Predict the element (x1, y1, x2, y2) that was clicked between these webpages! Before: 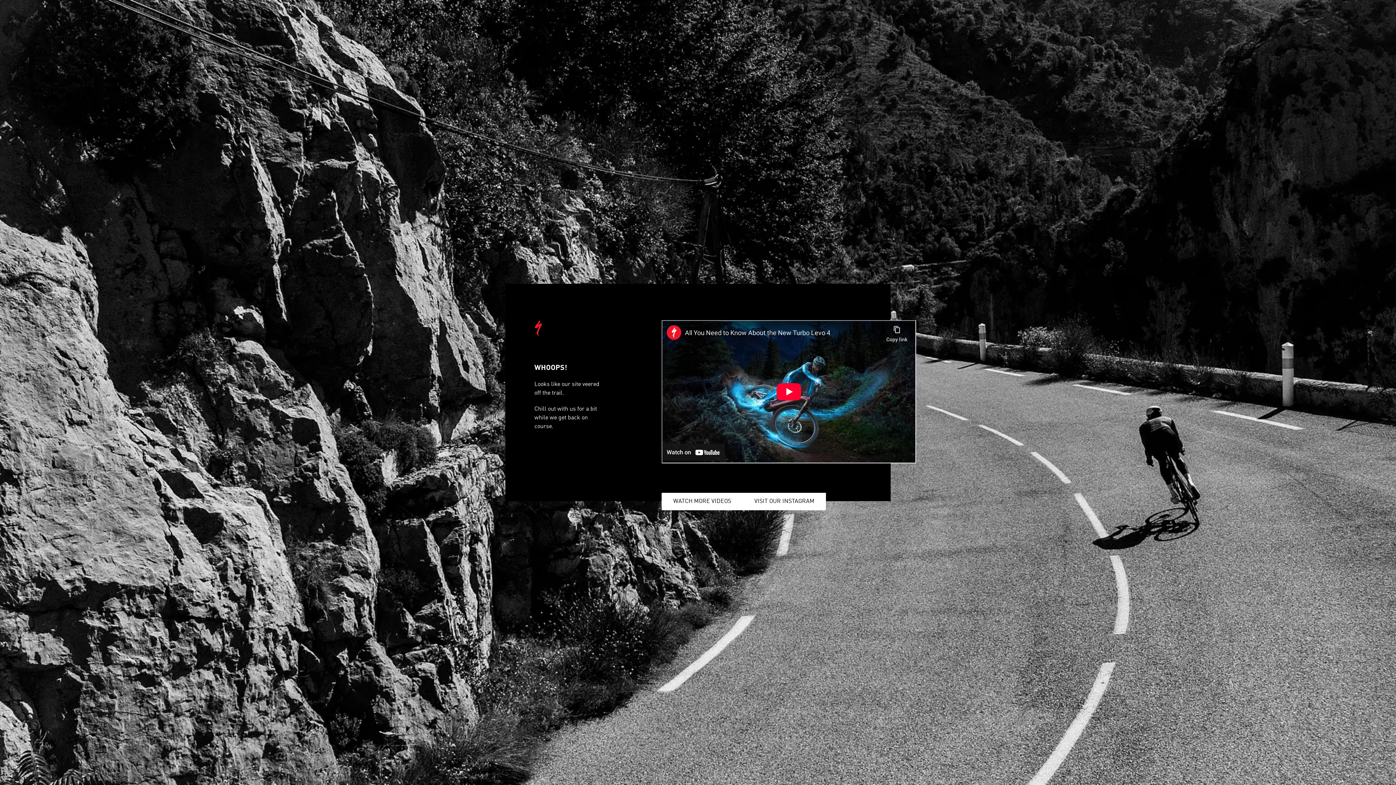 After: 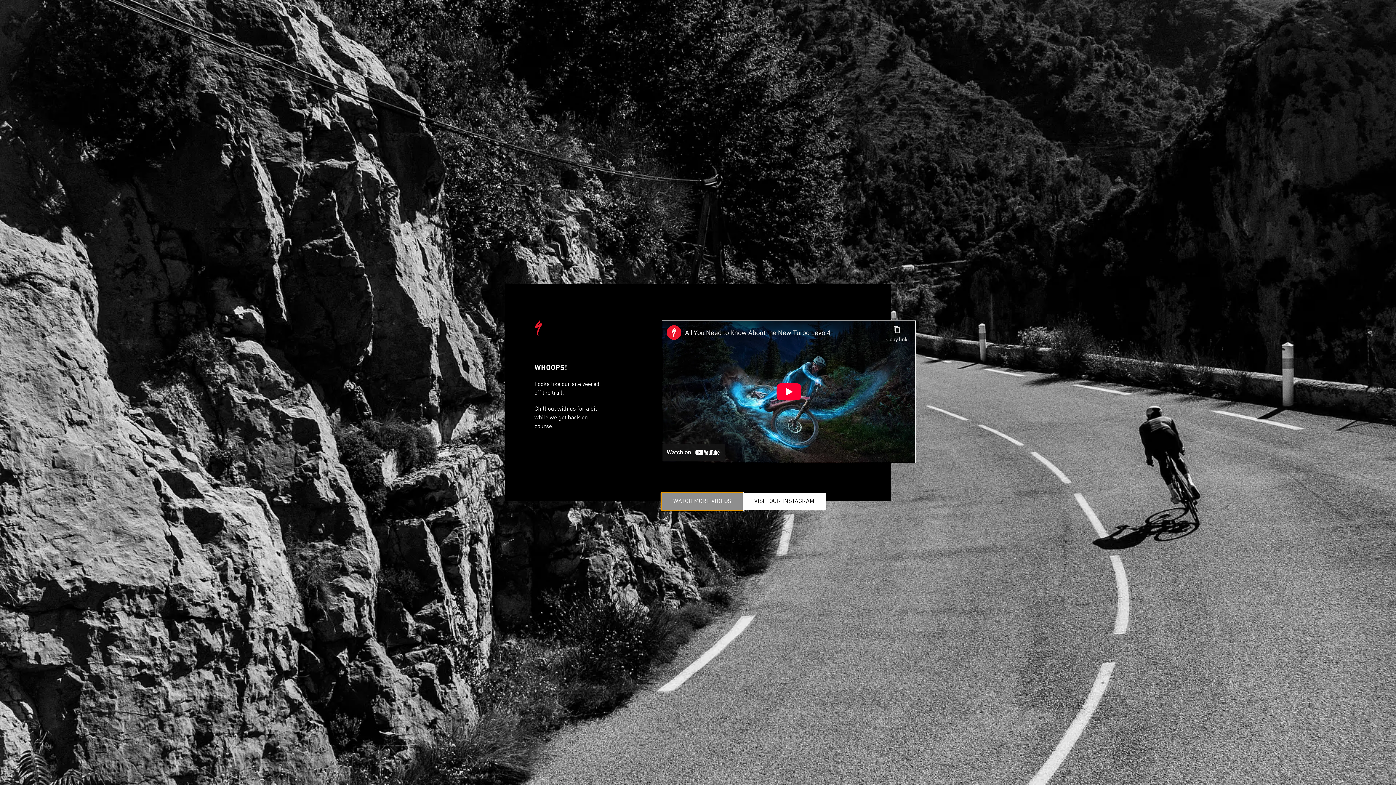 Action: bbox: (661, 493, 742, 510) label: WATCH MORE VIDEOS